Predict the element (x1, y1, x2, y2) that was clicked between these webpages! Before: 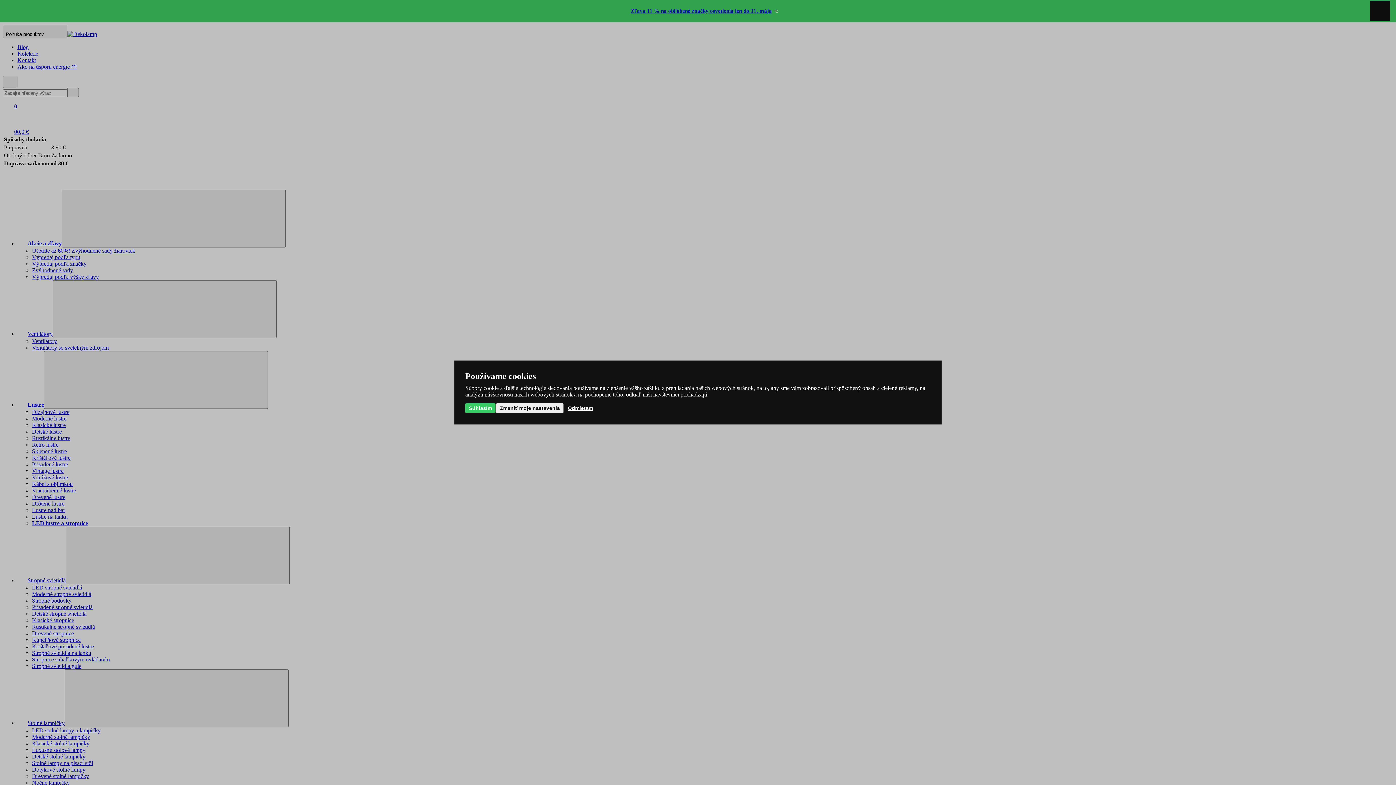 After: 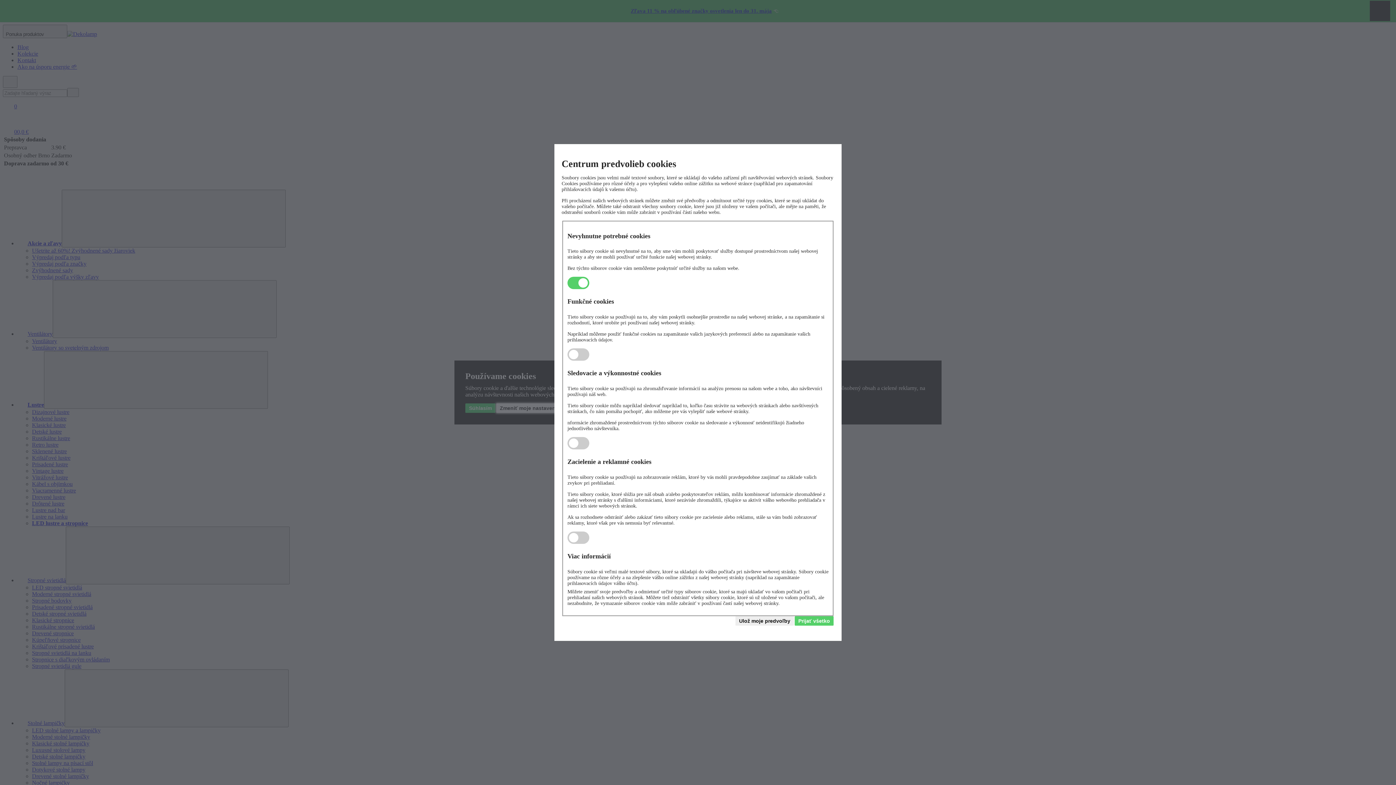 Action: label: Zmeniť moje nastavenia bbox: (496, 403, 563, 413)